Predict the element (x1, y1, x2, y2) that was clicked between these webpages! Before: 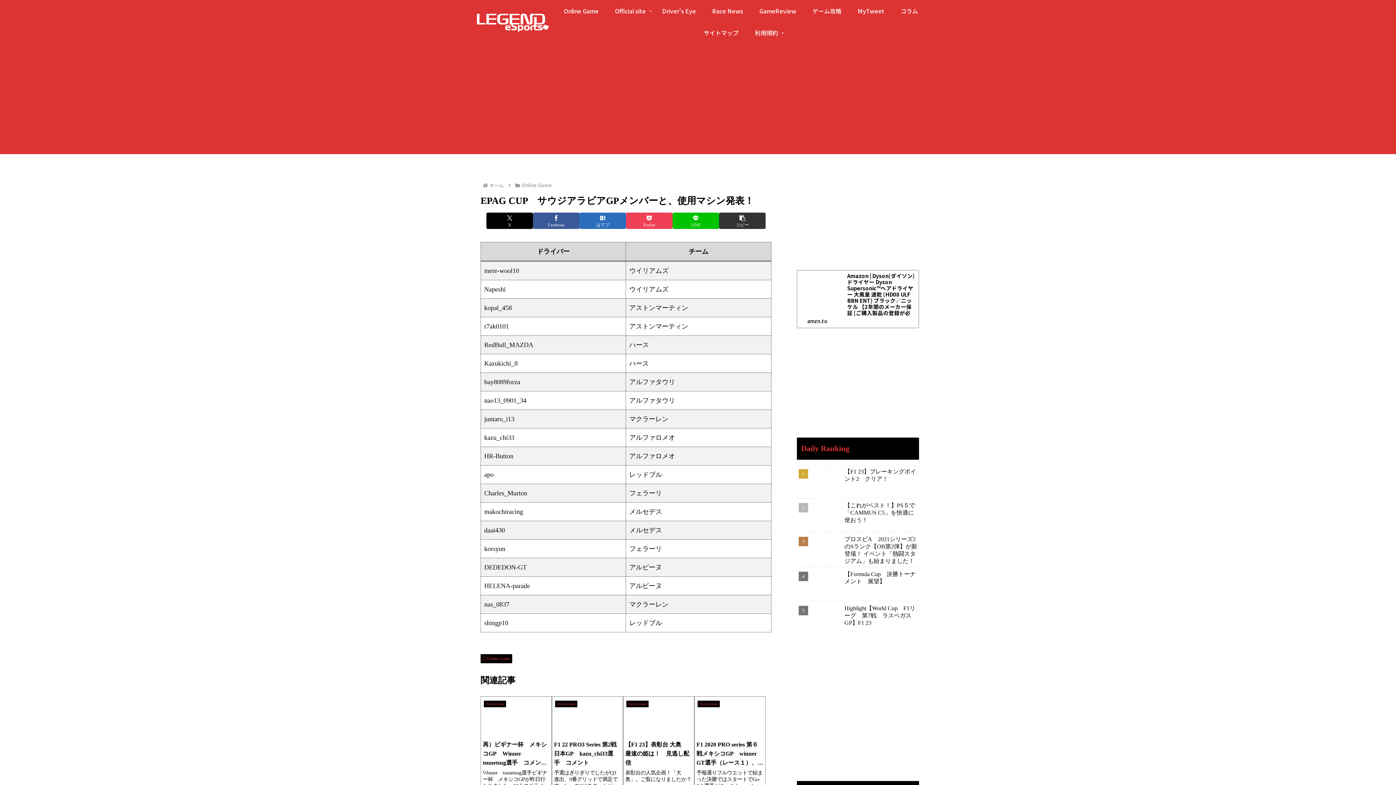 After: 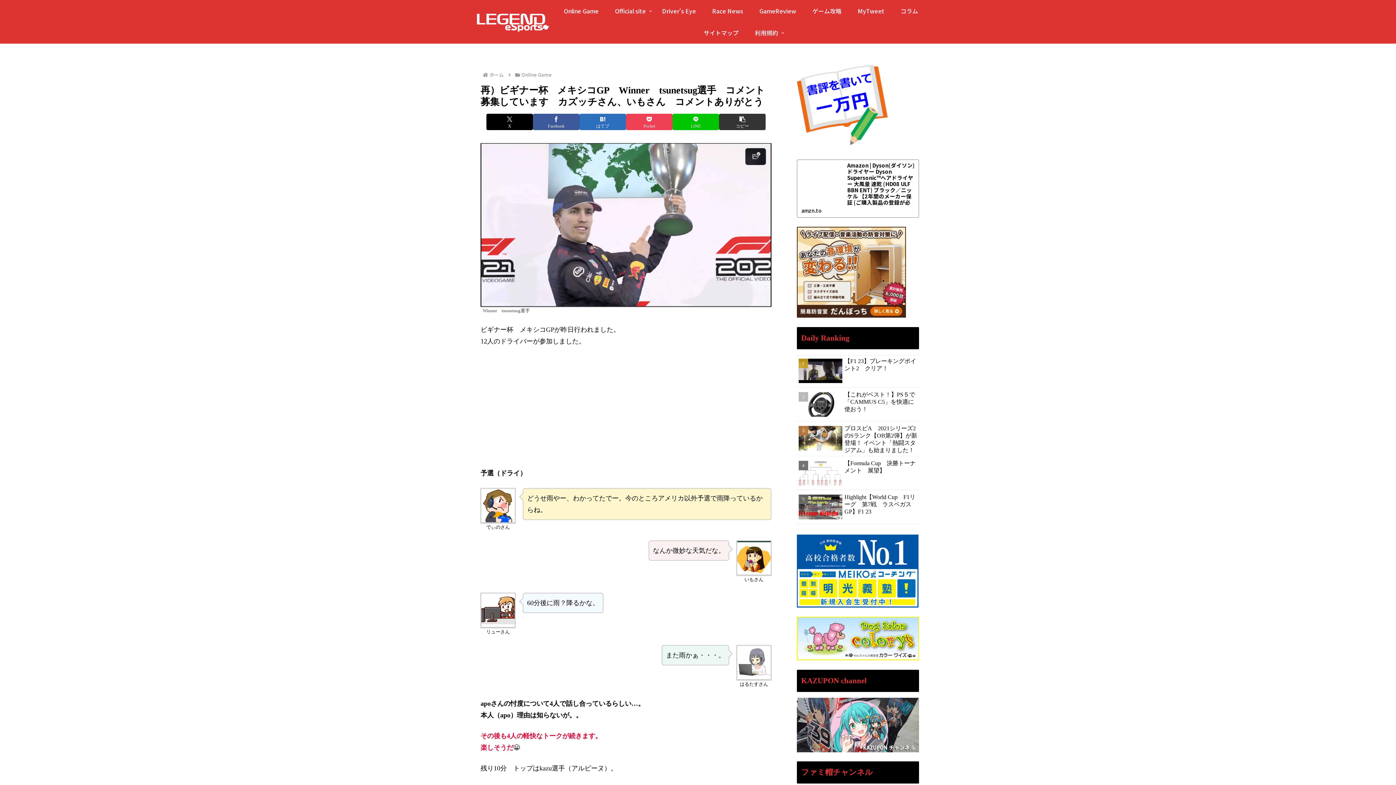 Action: label: Online Game
再）ビギナー杯　メキシコGP　Winner　tsunetsug選手　コメント募集しています　カズッチさん、いもさん　コメントありがとう
Winner　tsunetsug選手ビギナー杯　メキシコGPが昨日行われました。12人のドライバーが参加しました。予選（ドライ）でぃのさんどうせ雨やー、わかってたでー。今のところアメリカ以外予選で雨降っているからね。いもさんなんか微妙な天気...
2021.11.13 bbox: (480, 696, 552, 801)